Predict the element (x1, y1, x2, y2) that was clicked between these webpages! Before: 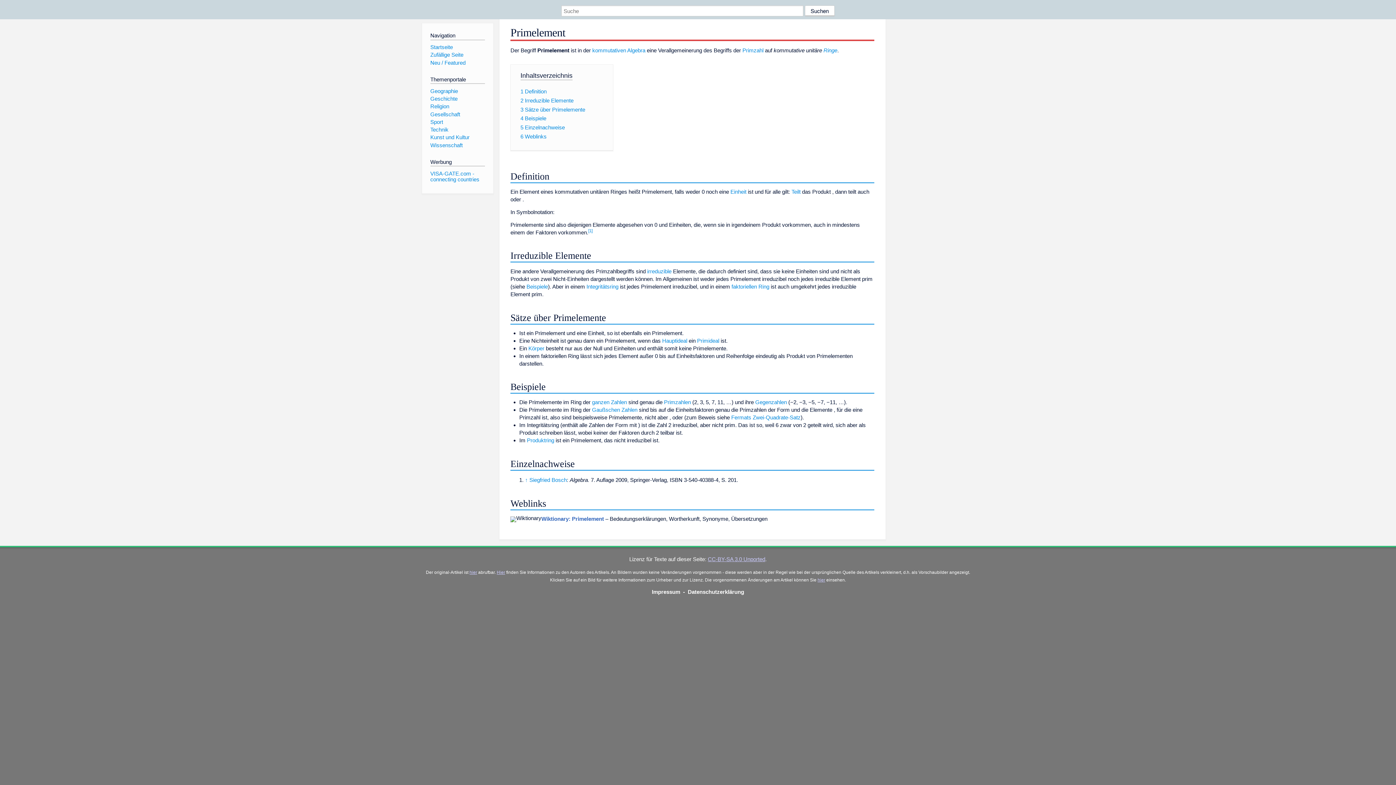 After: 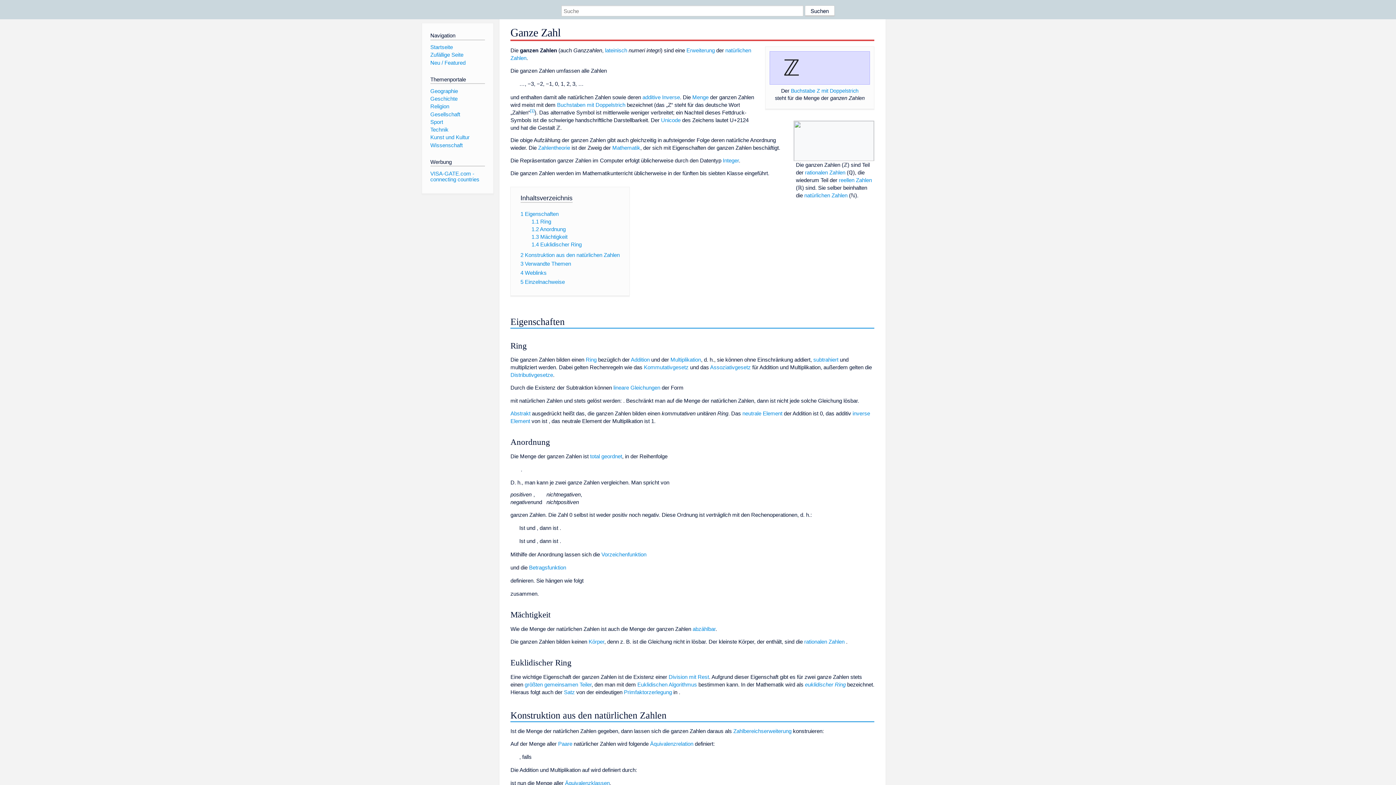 Action: bbox: (592, 399, 627, 405) label: ganzen Zahlen